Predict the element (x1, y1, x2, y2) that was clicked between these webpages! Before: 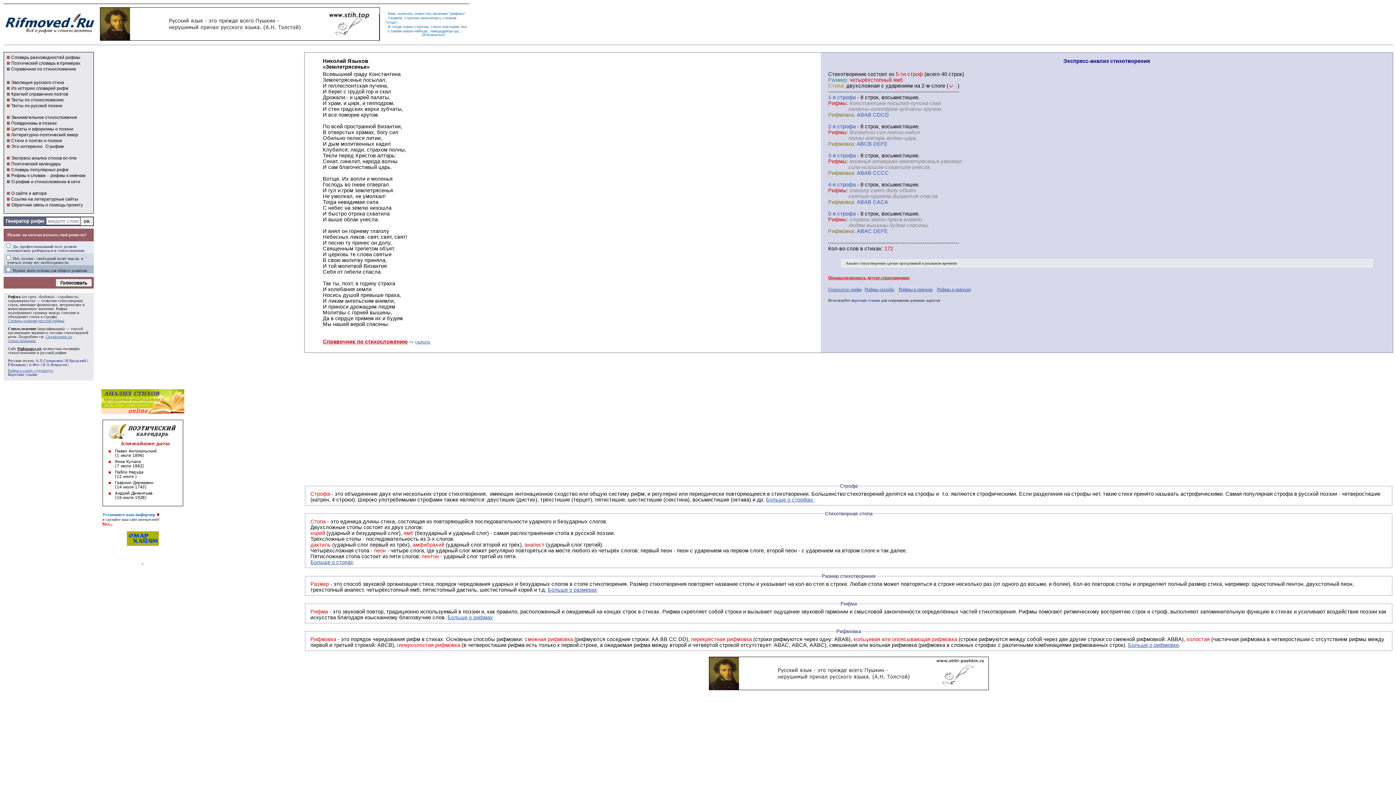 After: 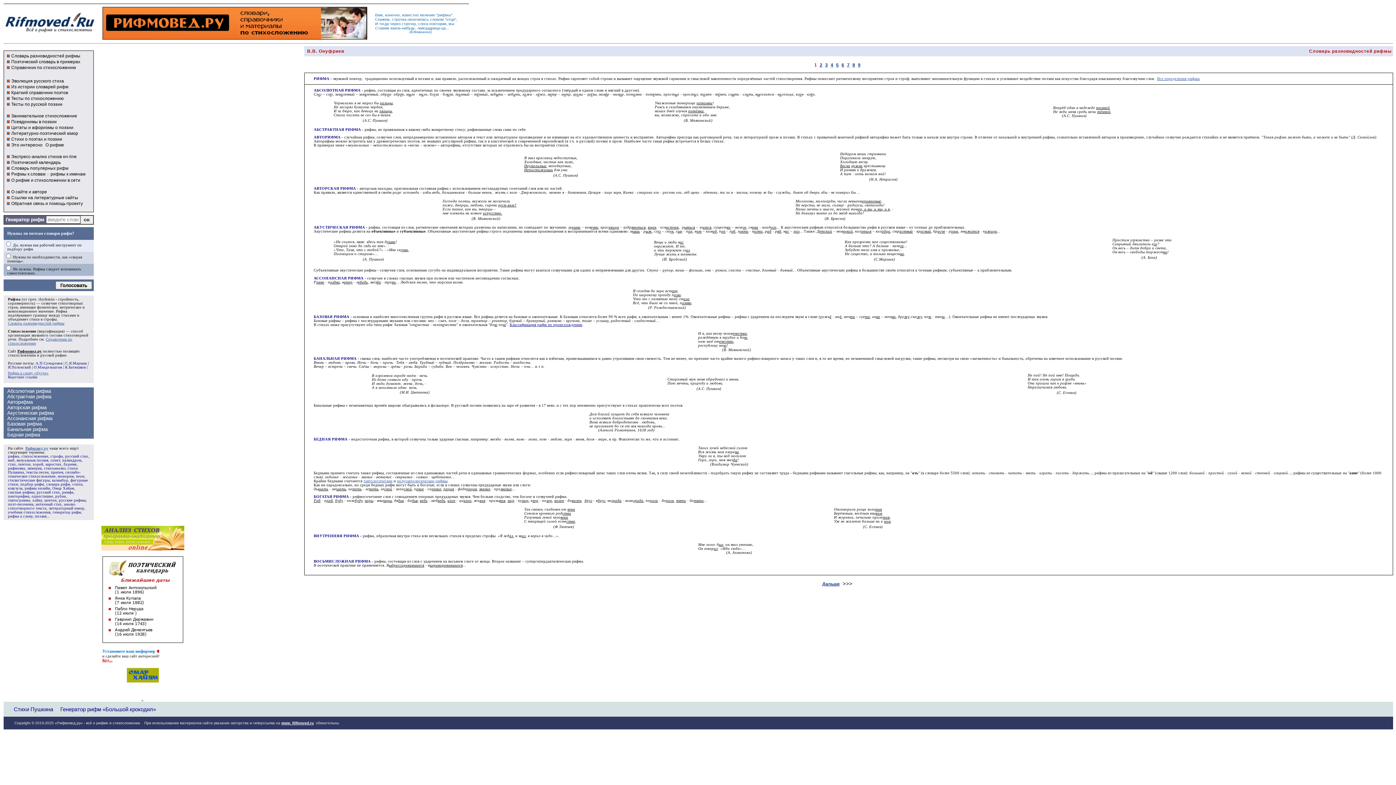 Action: label: Рифмы bbox: (1018, 609, 1037, 614)